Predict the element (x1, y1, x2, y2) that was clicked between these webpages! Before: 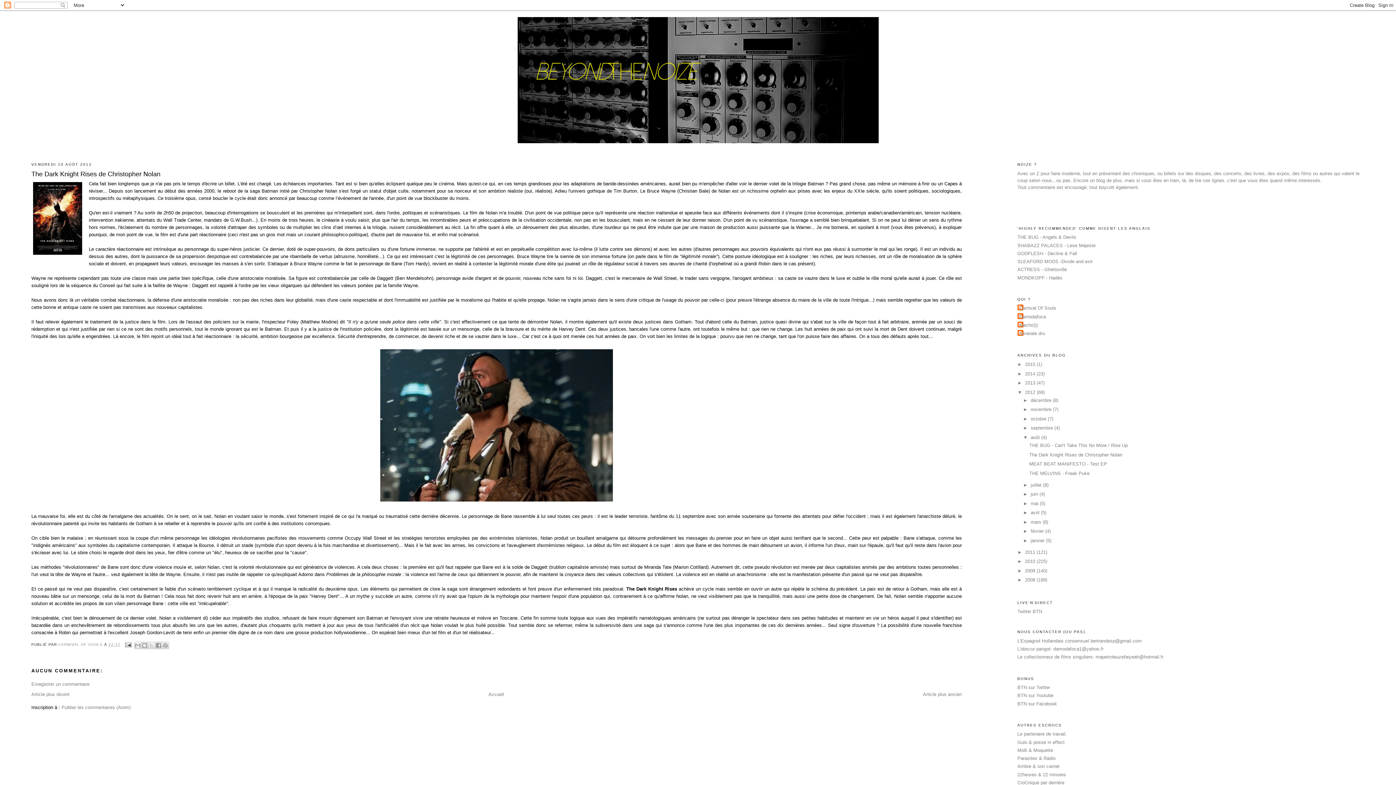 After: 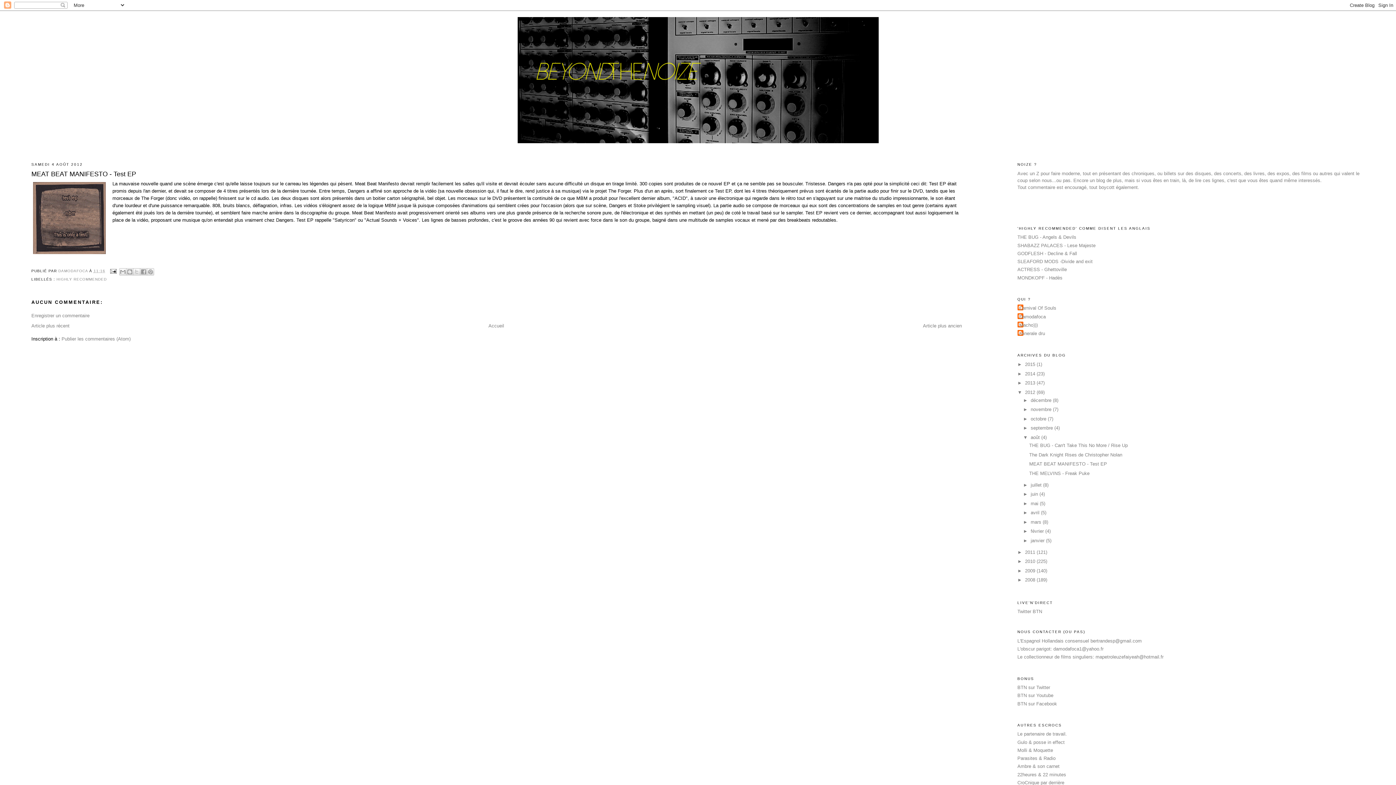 Action: bbox: (923, 691, 962, 697) label: Article plus ancien